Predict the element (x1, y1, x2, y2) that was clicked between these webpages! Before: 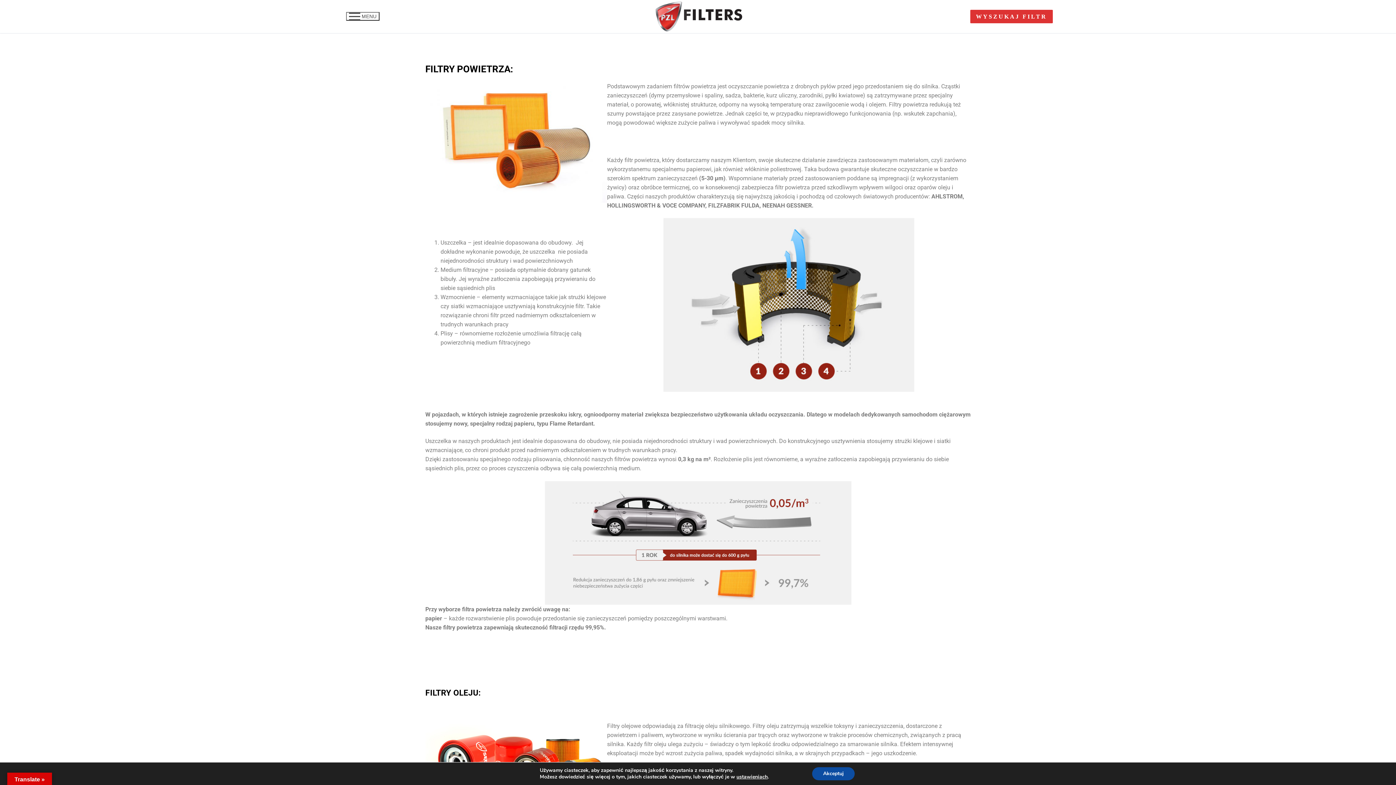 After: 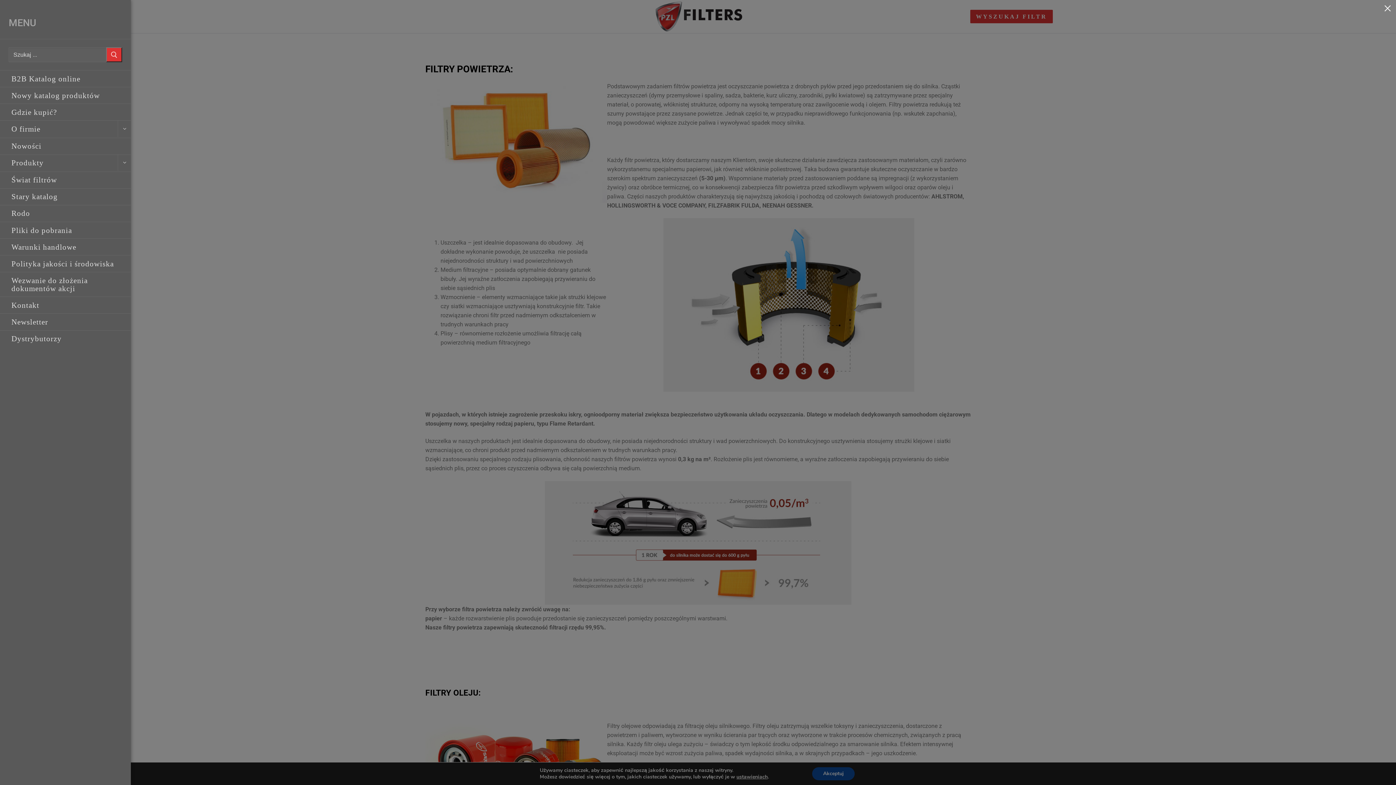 Action: bbox: (346, 12, 379, 20) label: nav icon